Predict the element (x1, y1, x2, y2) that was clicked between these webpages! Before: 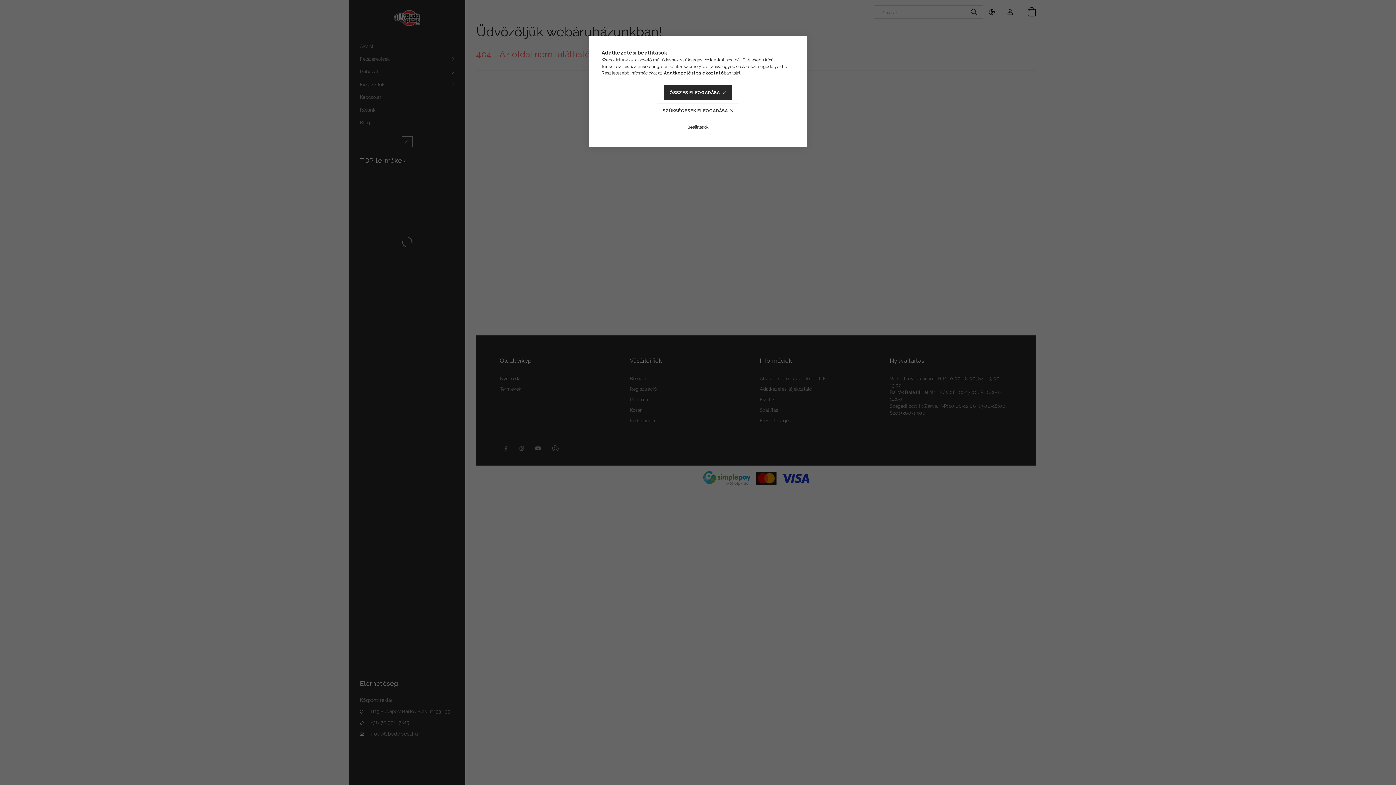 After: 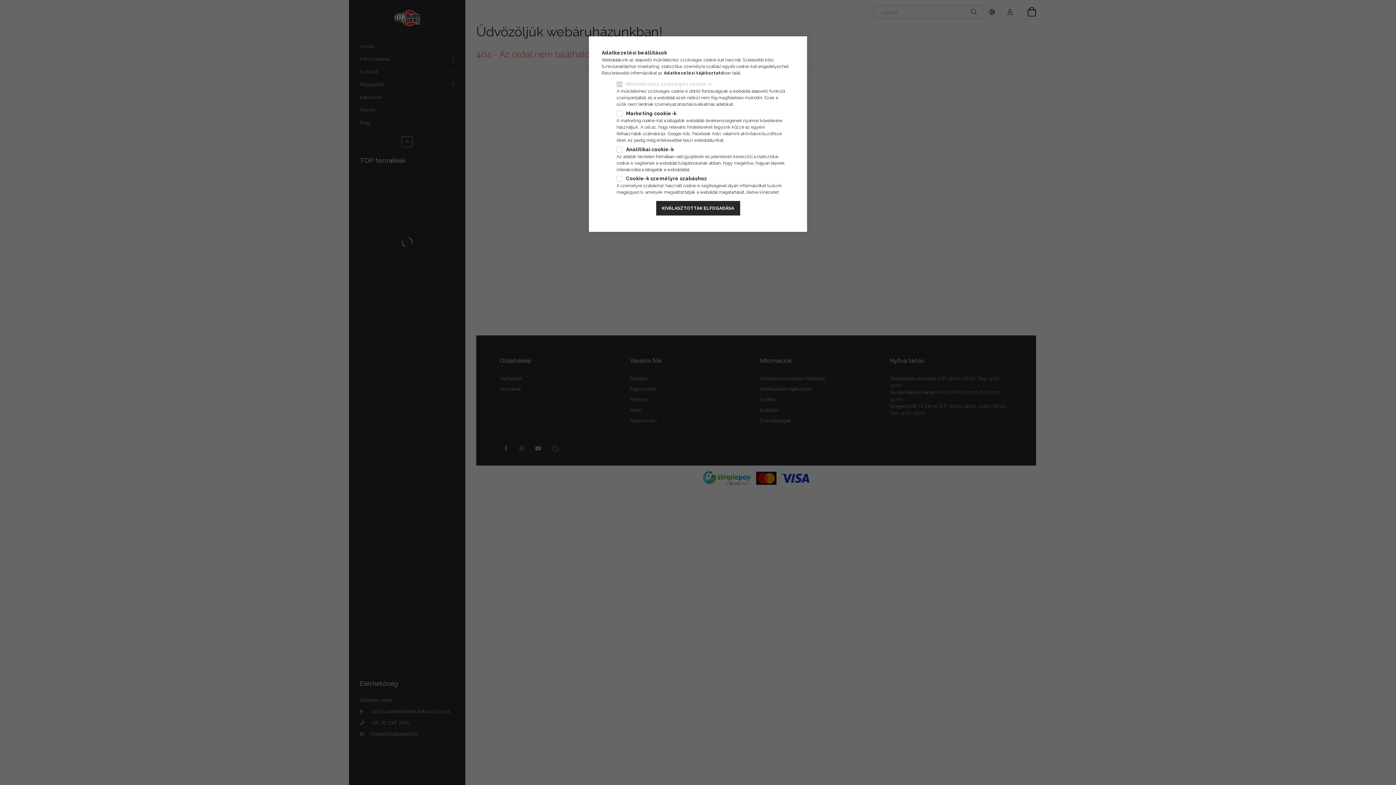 Action: bbox: (681, 120, 714, 134) label: Beállítások